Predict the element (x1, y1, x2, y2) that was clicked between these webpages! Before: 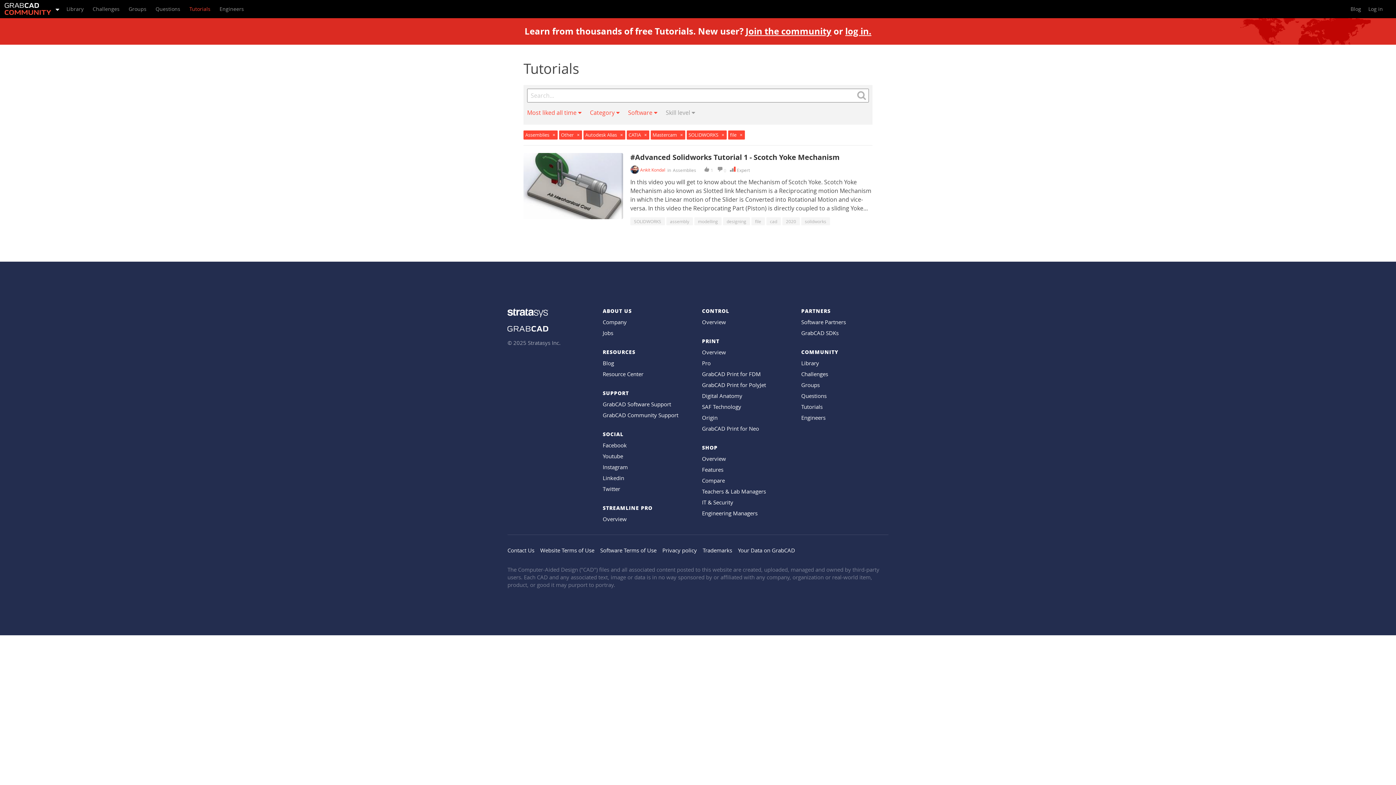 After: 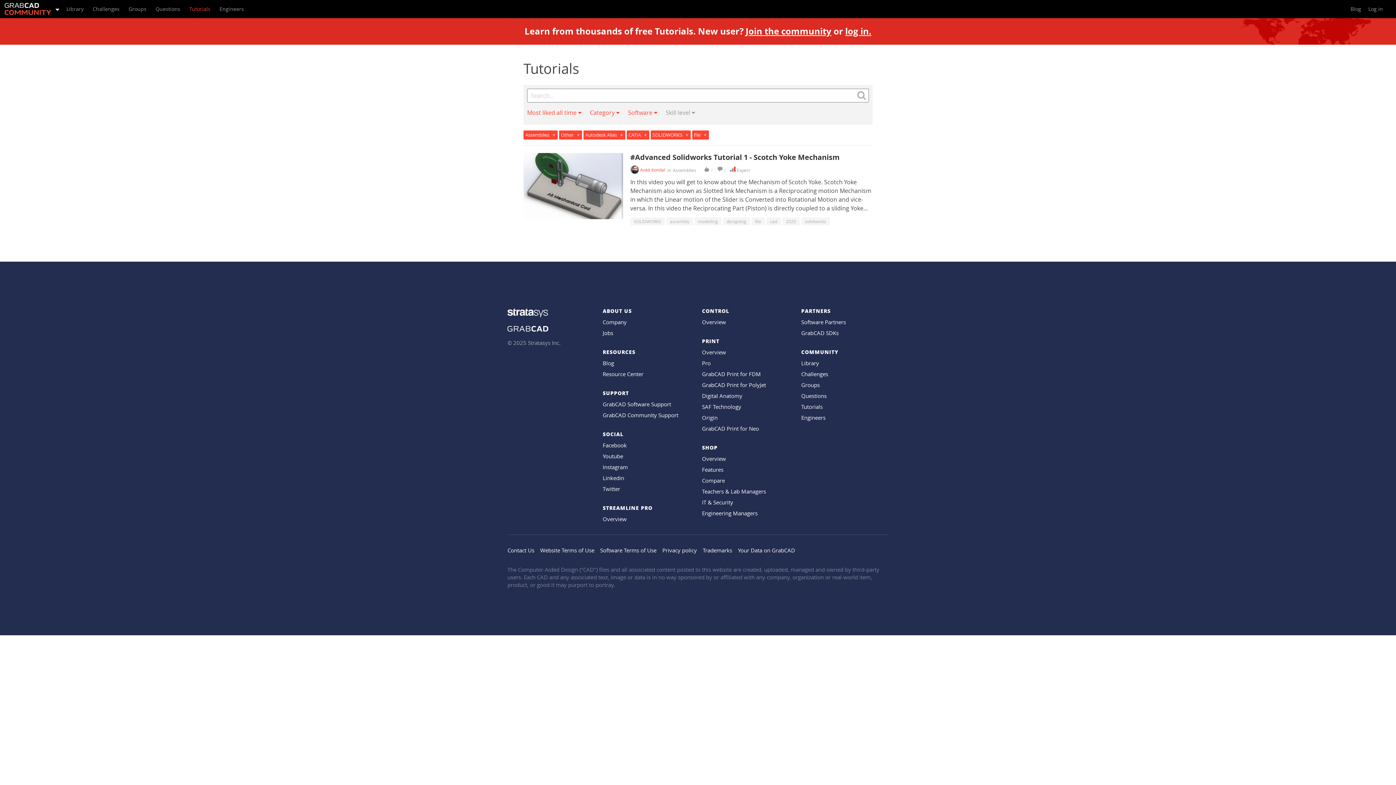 Action: bbox: (680, 132, 682, 138) label: ×